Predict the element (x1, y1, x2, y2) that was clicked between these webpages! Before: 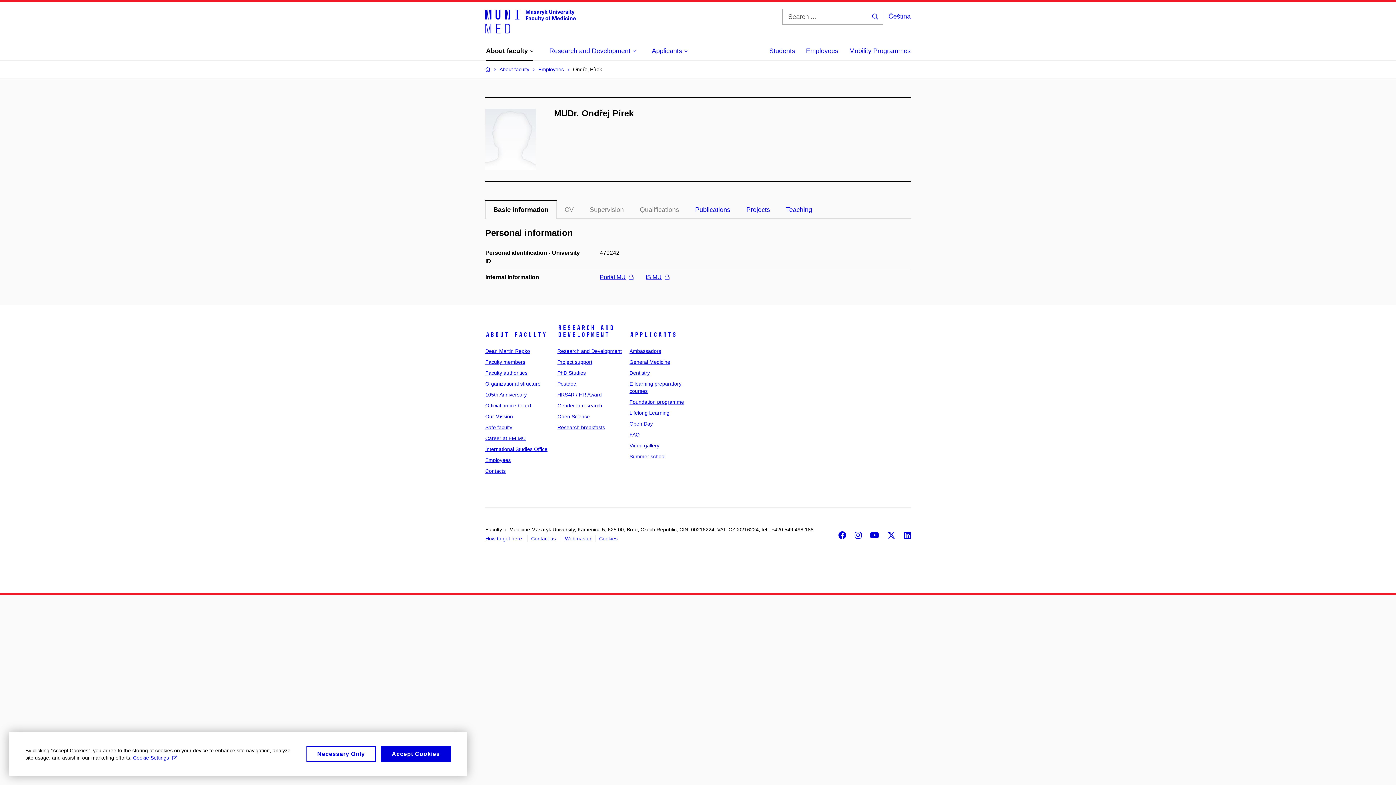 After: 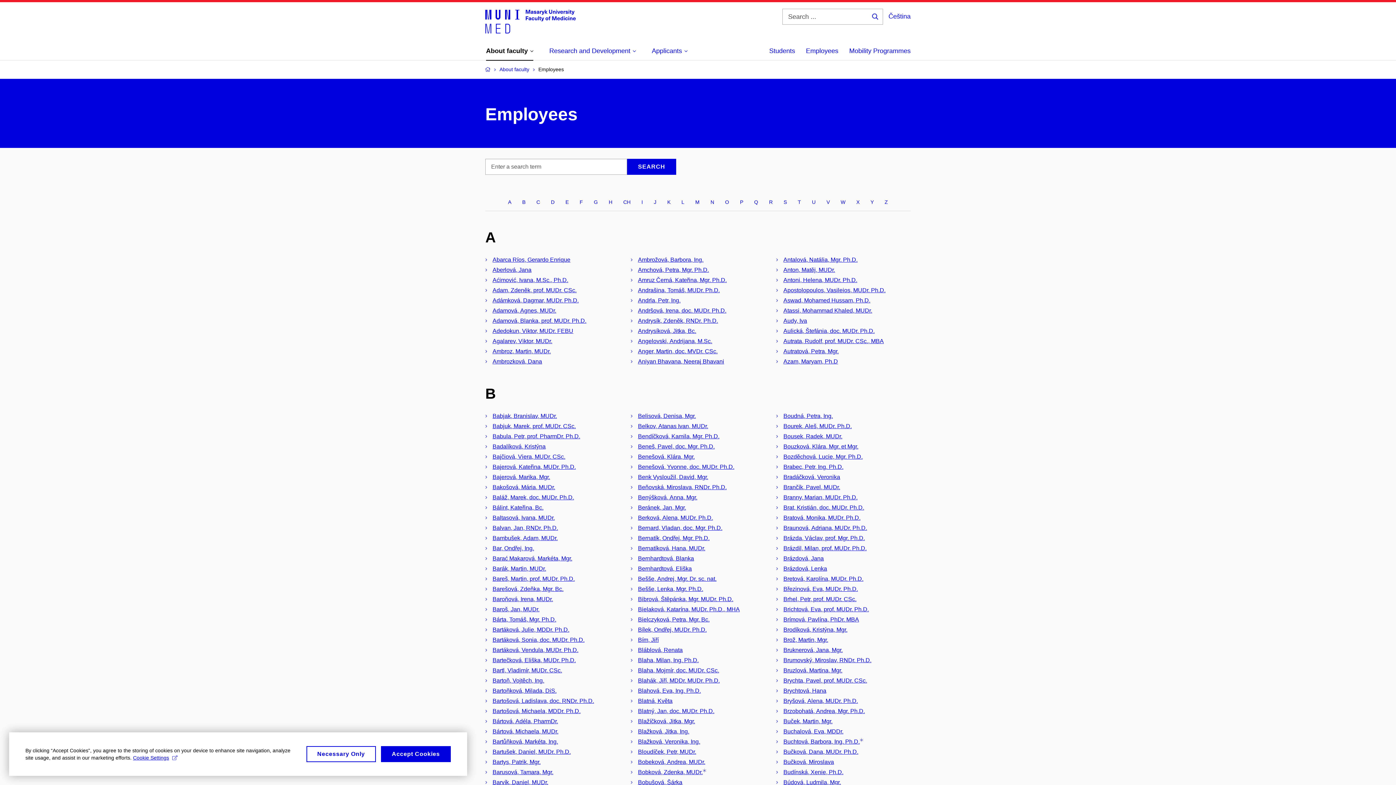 Action: bbox: (485, 457, 510, 463) label: Employees